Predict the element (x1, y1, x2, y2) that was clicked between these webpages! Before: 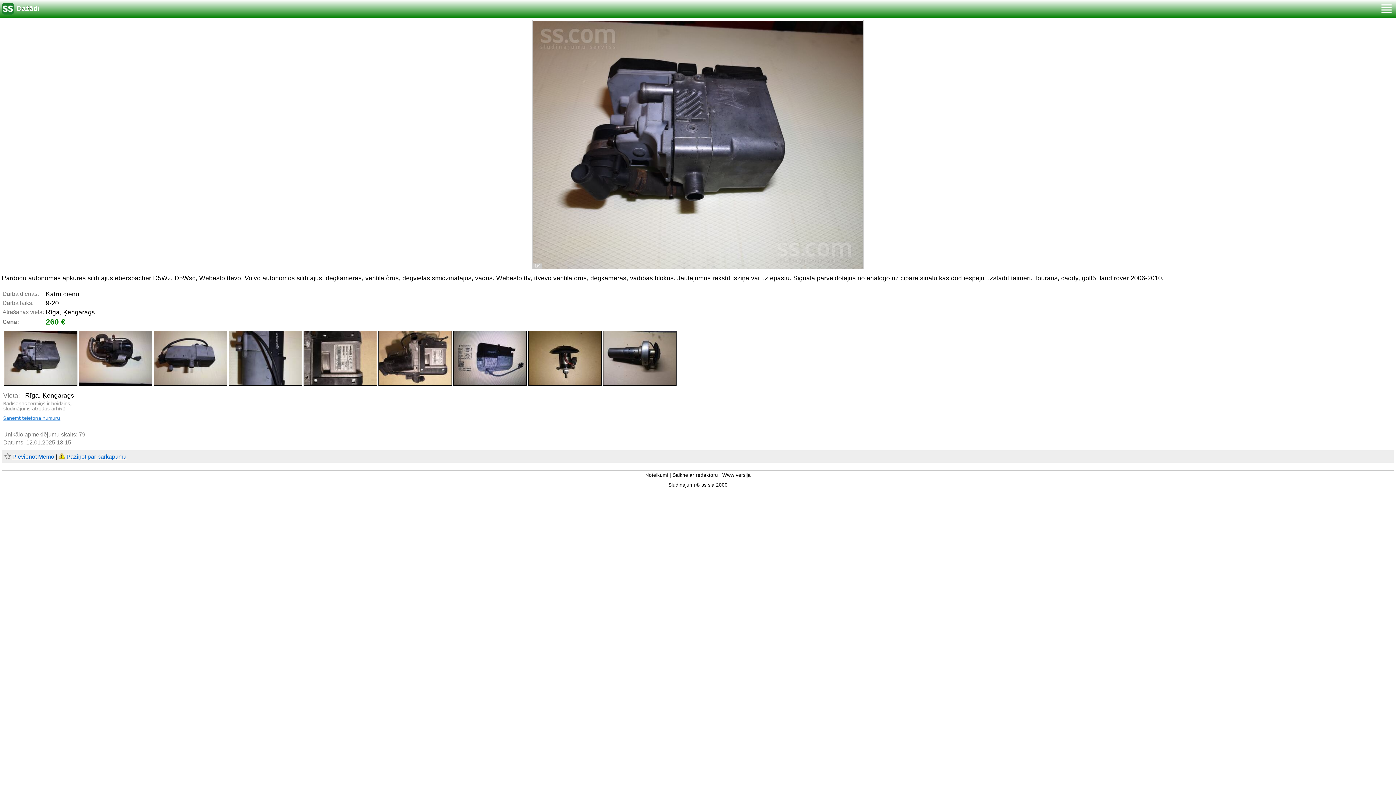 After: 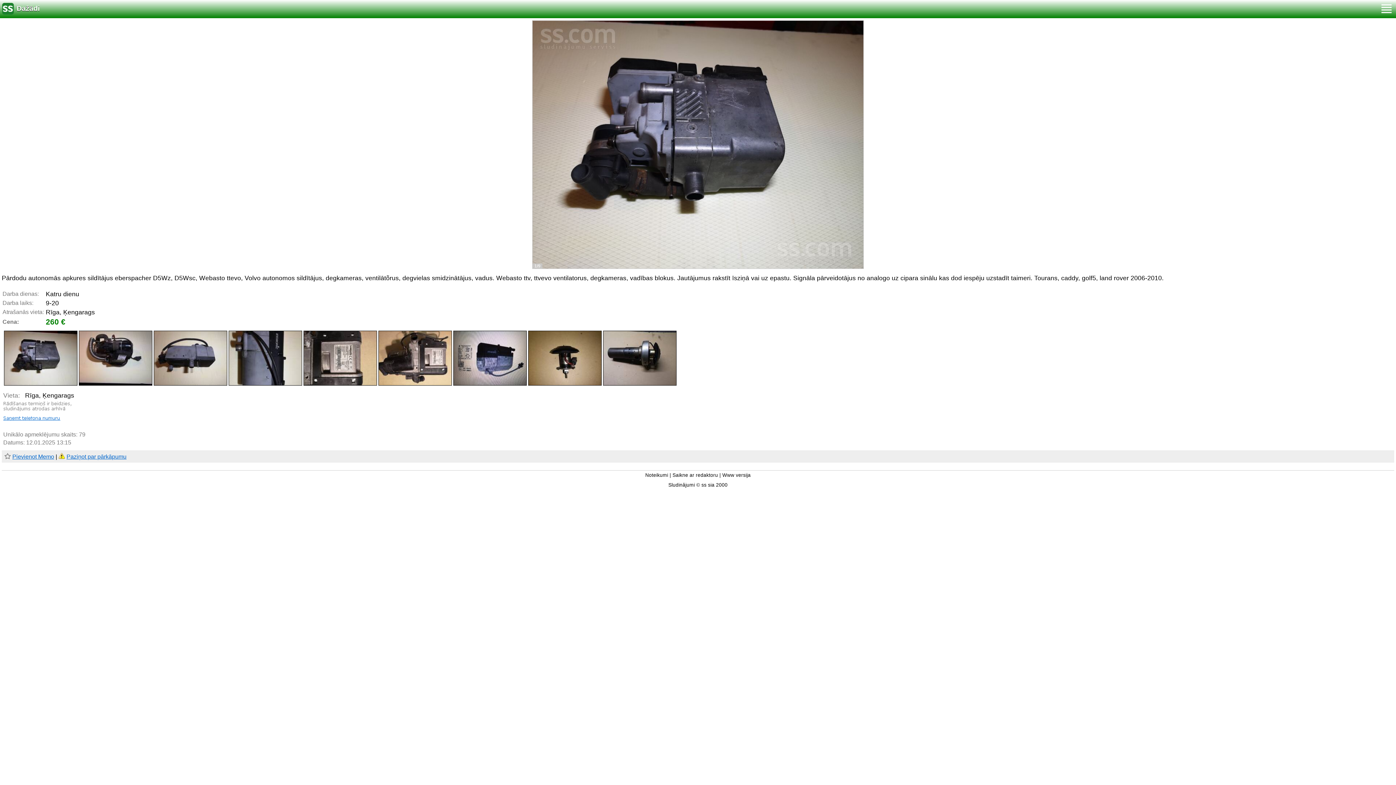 Action: label: Paziņot par pārkāpumu bbox: (66, 453, 126, 460)